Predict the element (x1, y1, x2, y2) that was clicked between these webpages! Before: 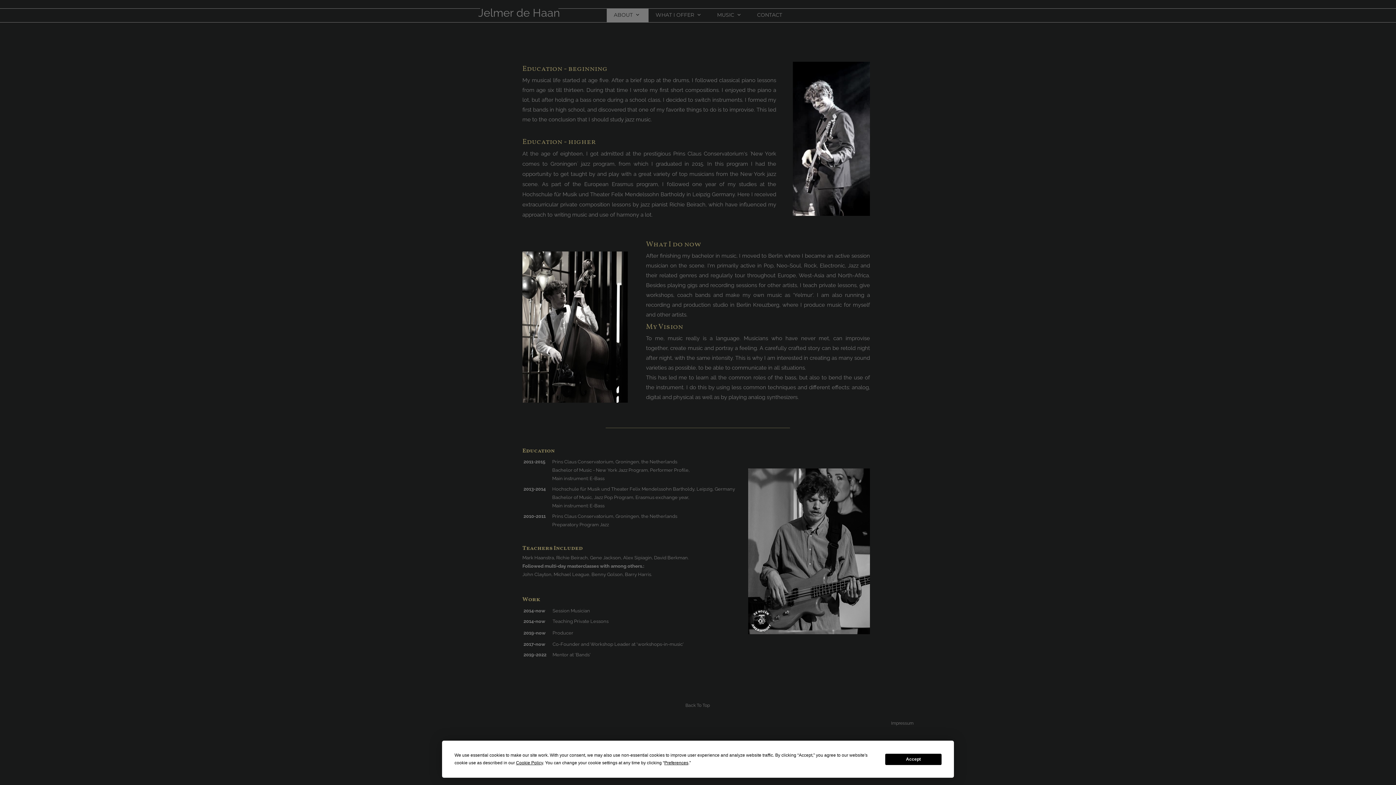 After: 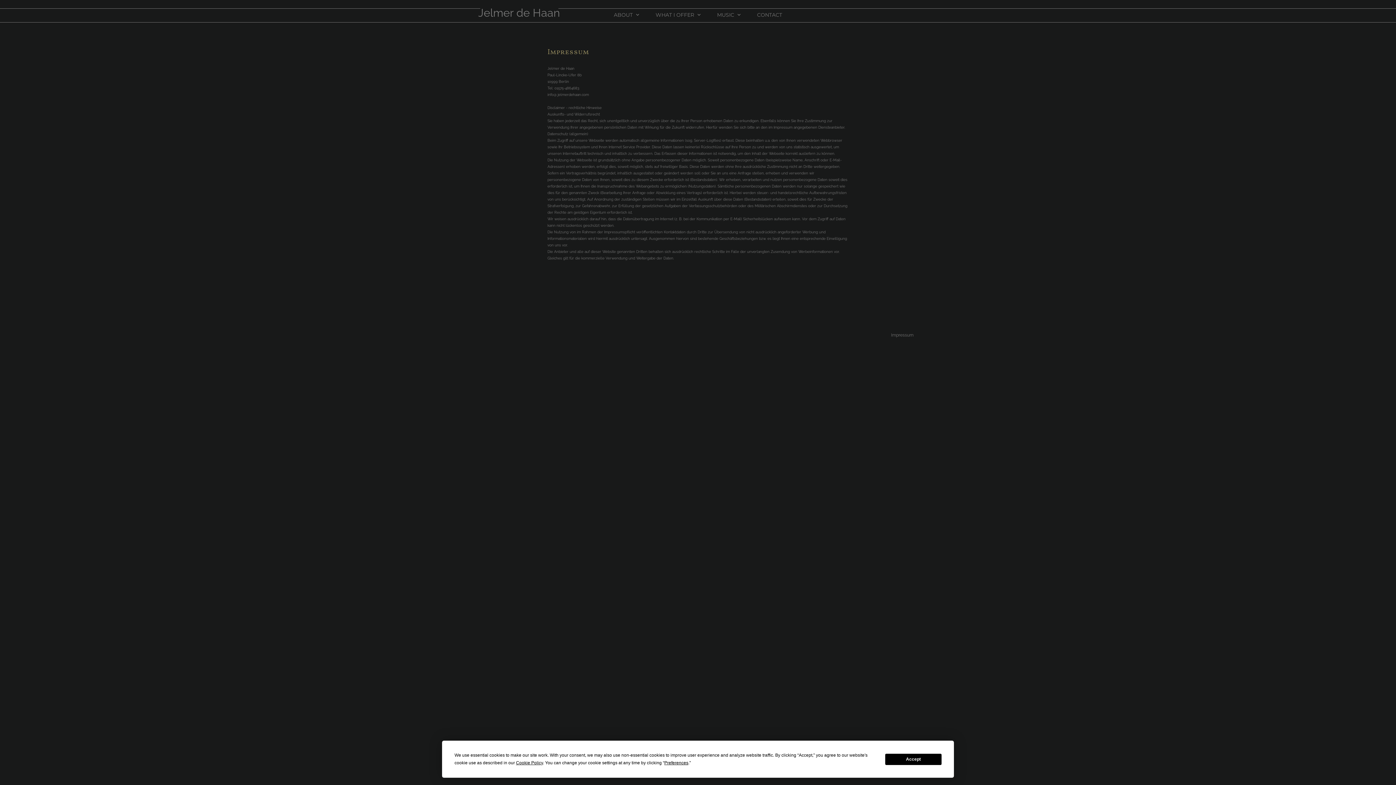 Action: label: Impressum bbox: (891, 721, 913, 726)